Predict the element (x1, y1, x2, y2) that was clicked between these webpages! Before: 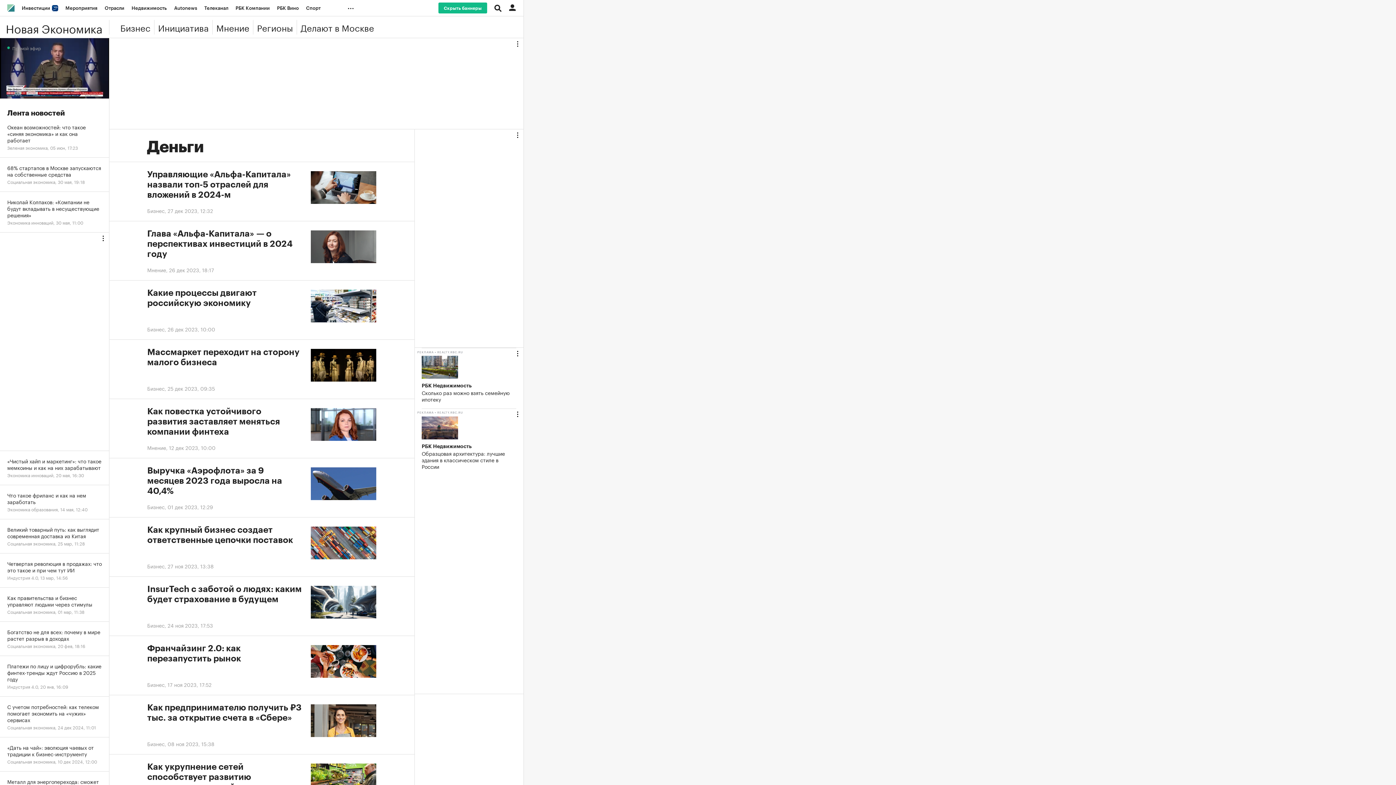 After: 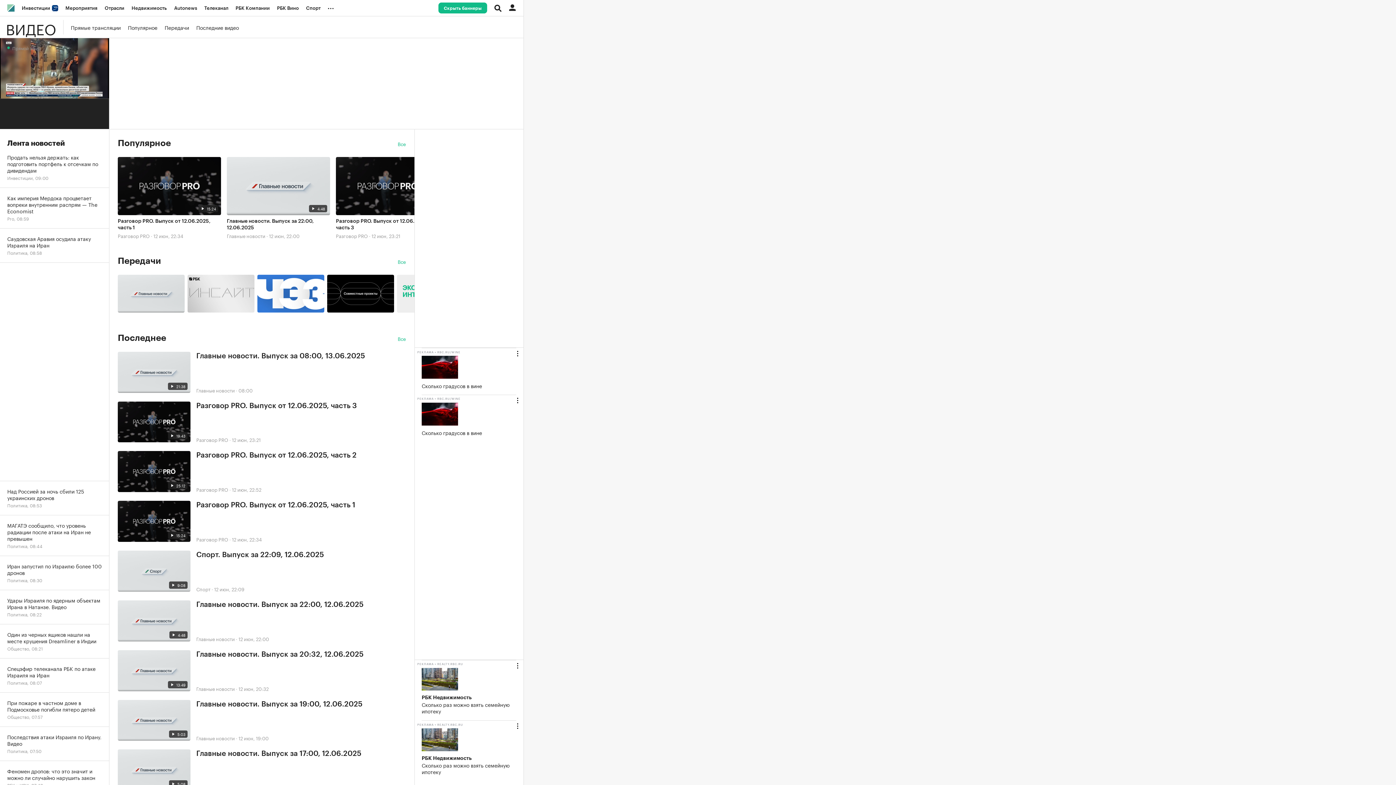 Action: bbox: (200, 0, 232, 16) label: Телеканал